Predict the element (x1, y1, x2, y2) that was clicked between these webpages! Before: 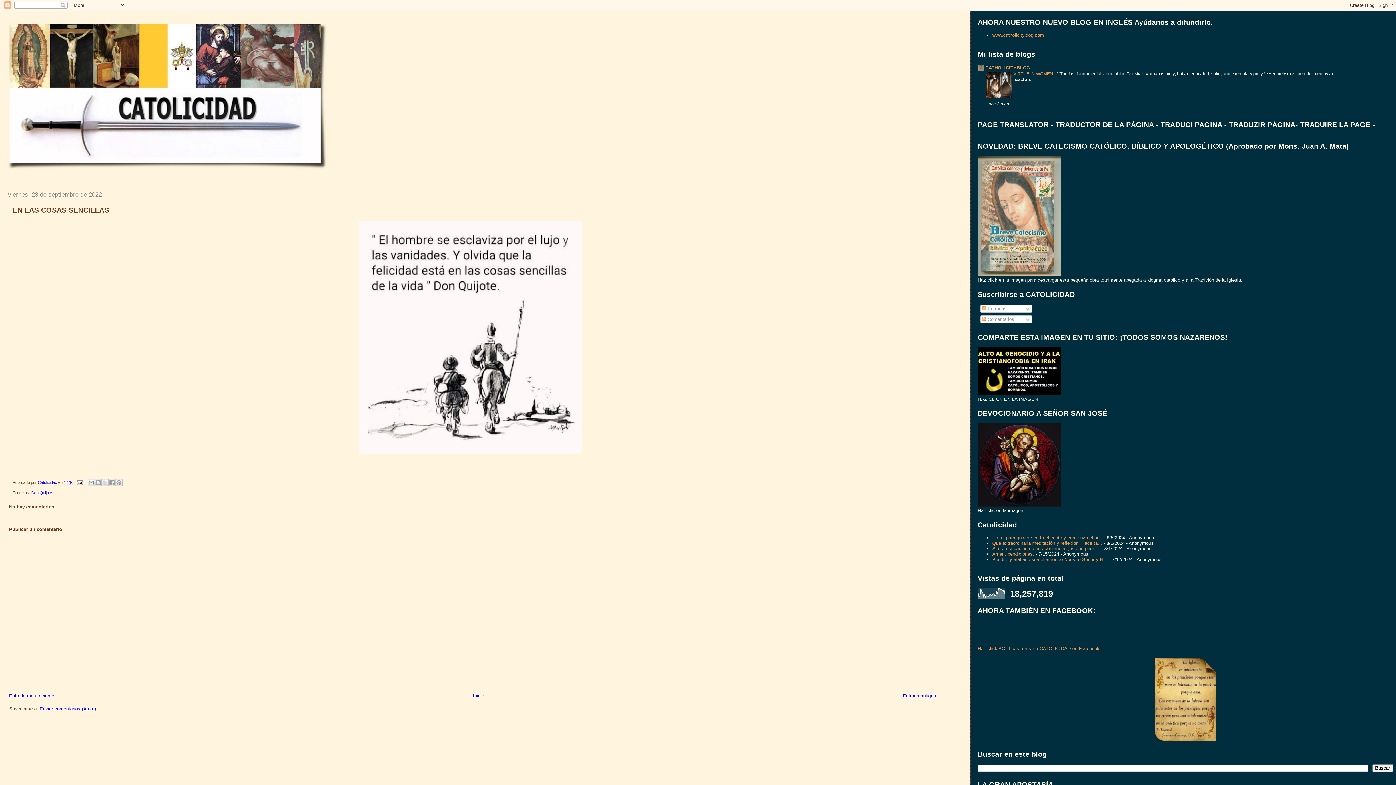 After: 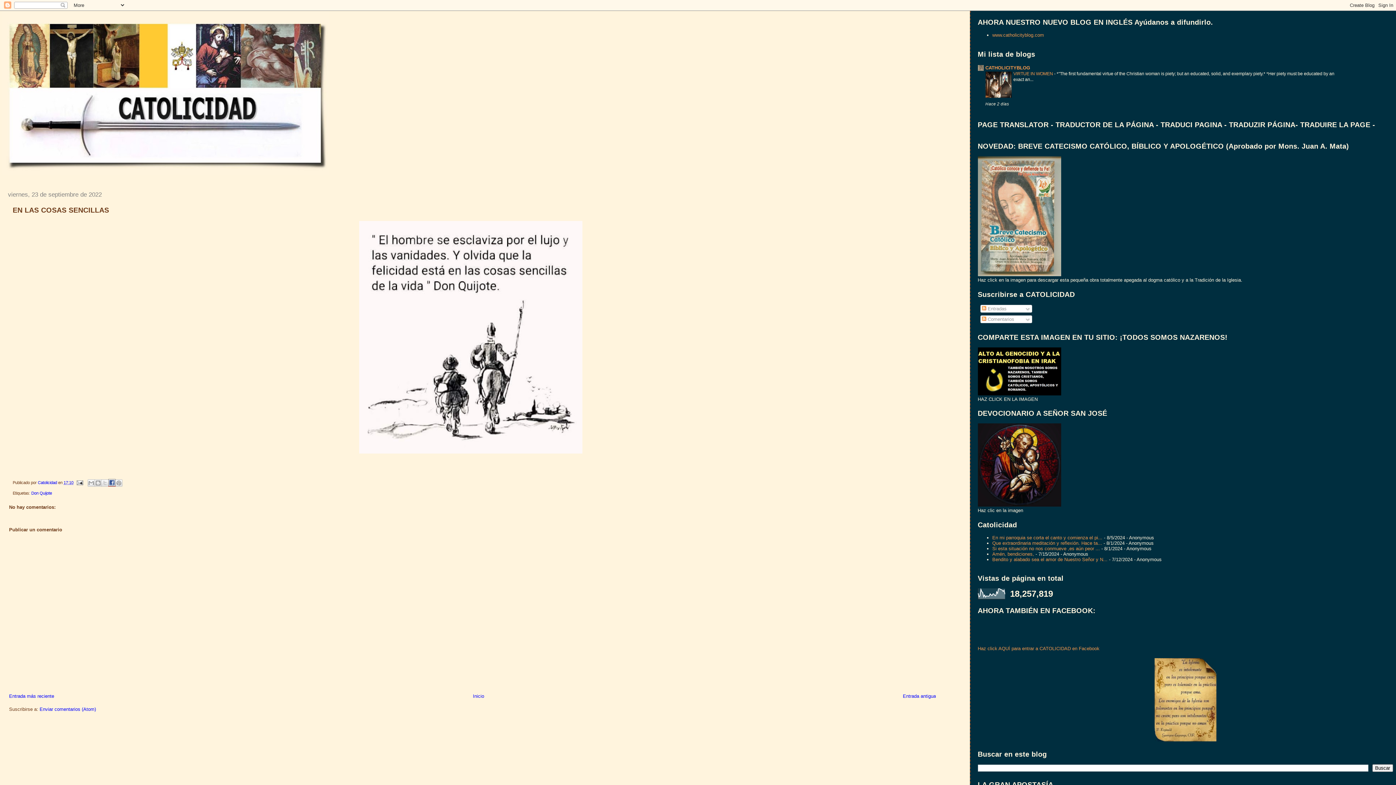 Action: bbox: (108, 479, 115, 486) label: Compartir con Facebook